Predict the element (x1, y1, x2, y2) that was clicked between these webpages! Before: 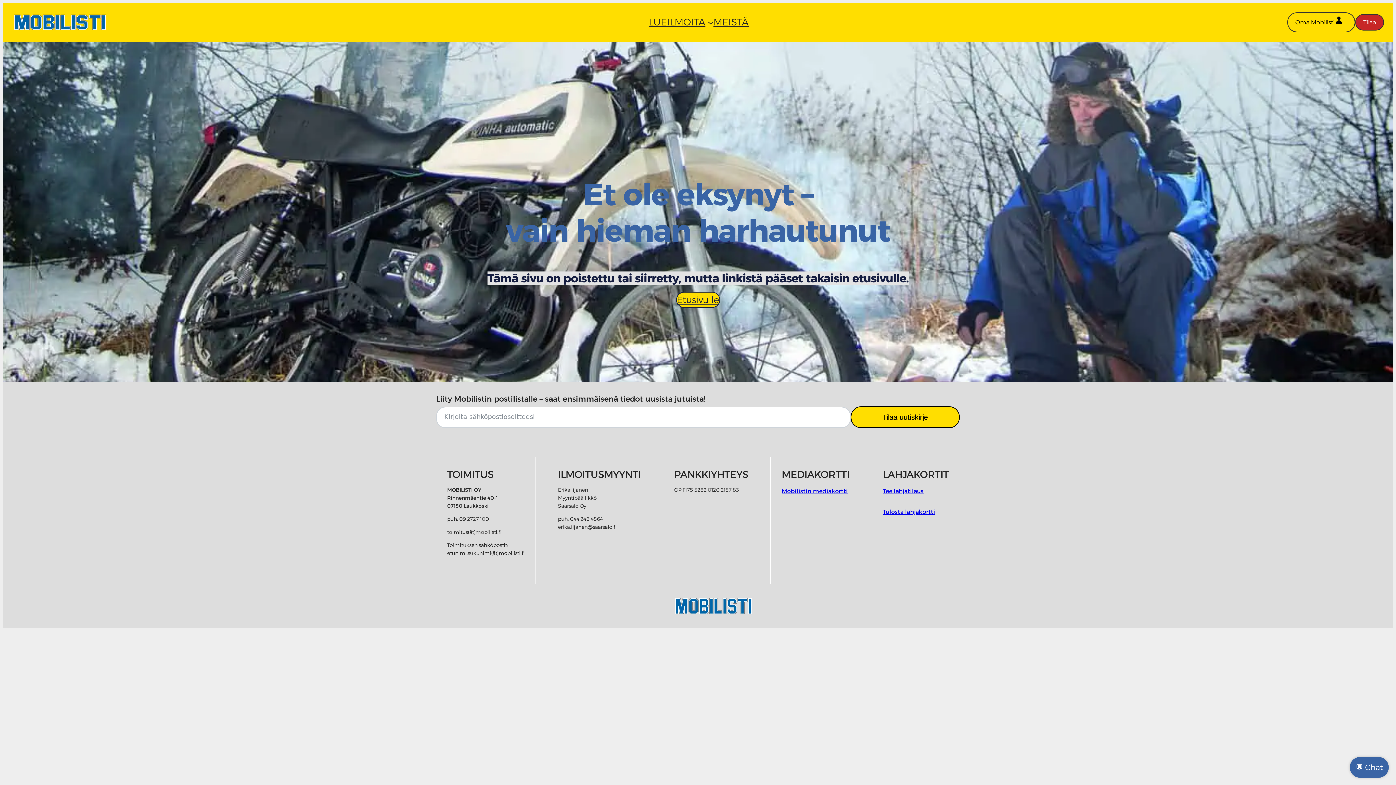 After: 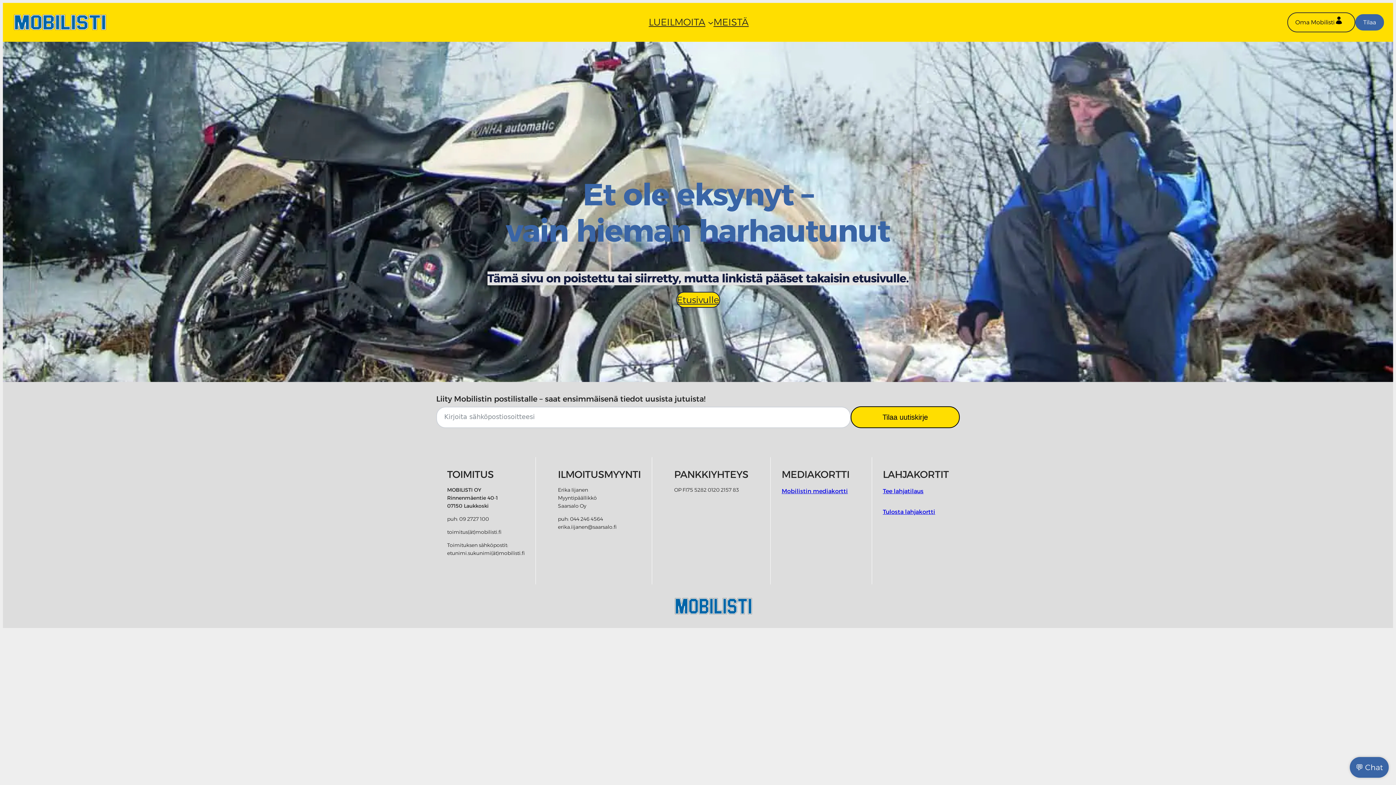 Action: bbox: (1355, 14, 1384, 30) label: Tilaa